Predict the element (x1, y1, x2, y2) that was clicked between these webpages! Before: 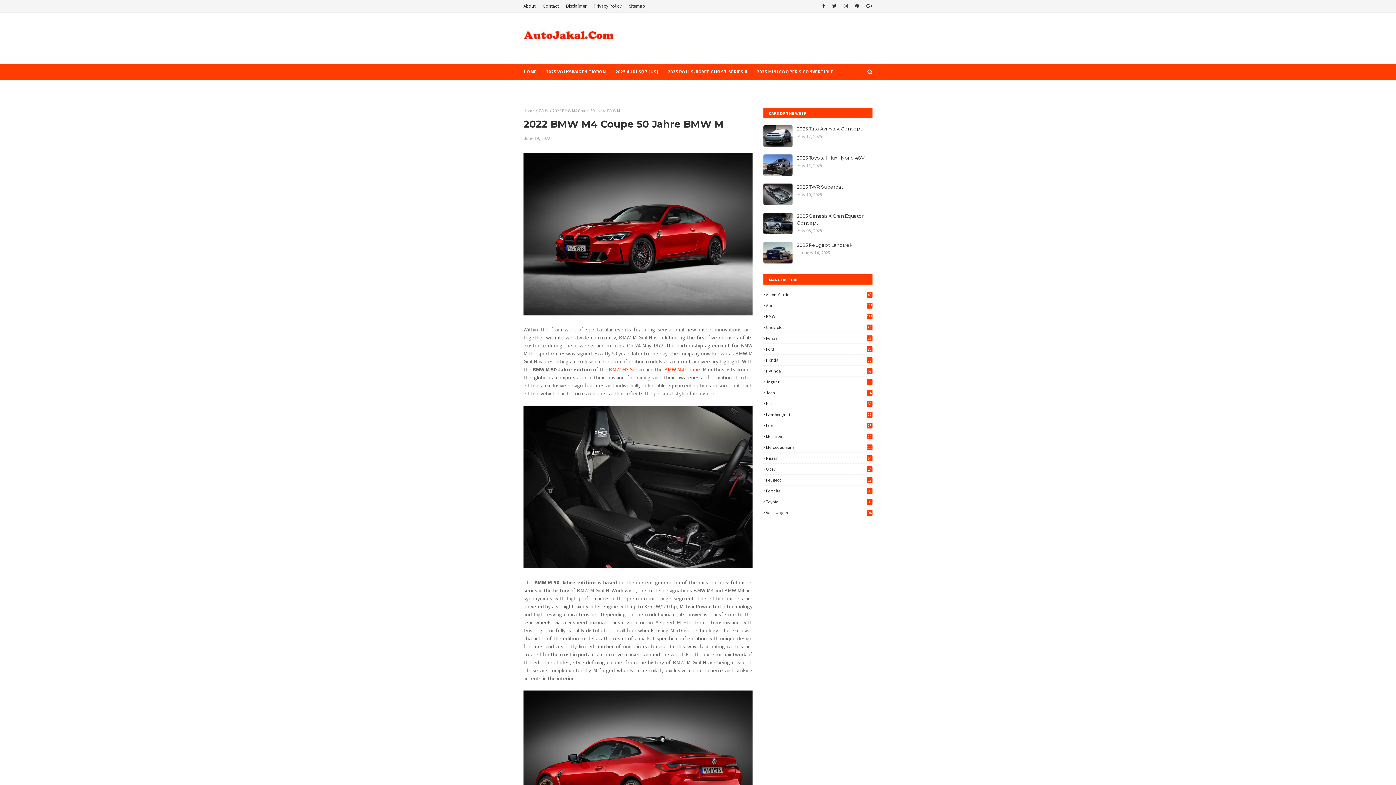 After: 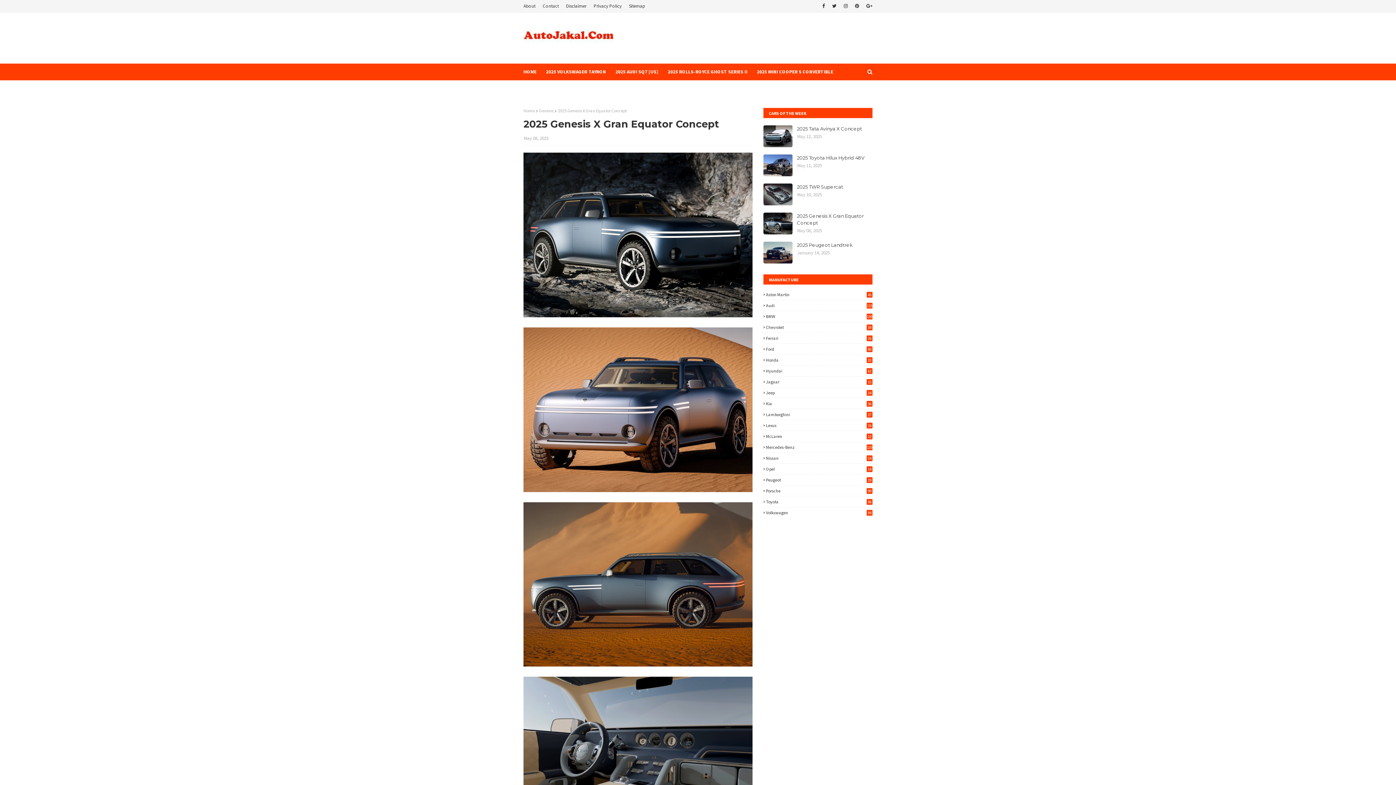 Action: bbox: (763, 212, 792, 234)